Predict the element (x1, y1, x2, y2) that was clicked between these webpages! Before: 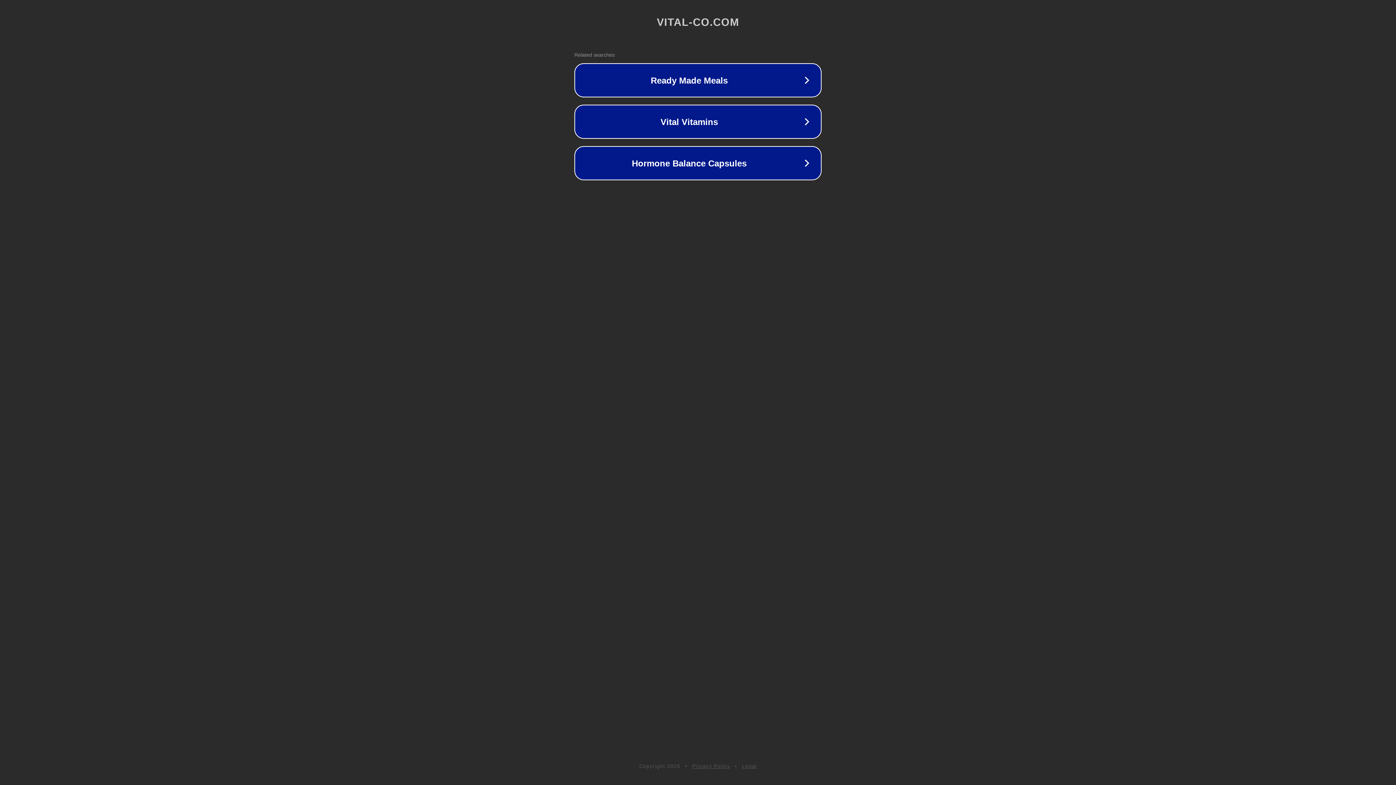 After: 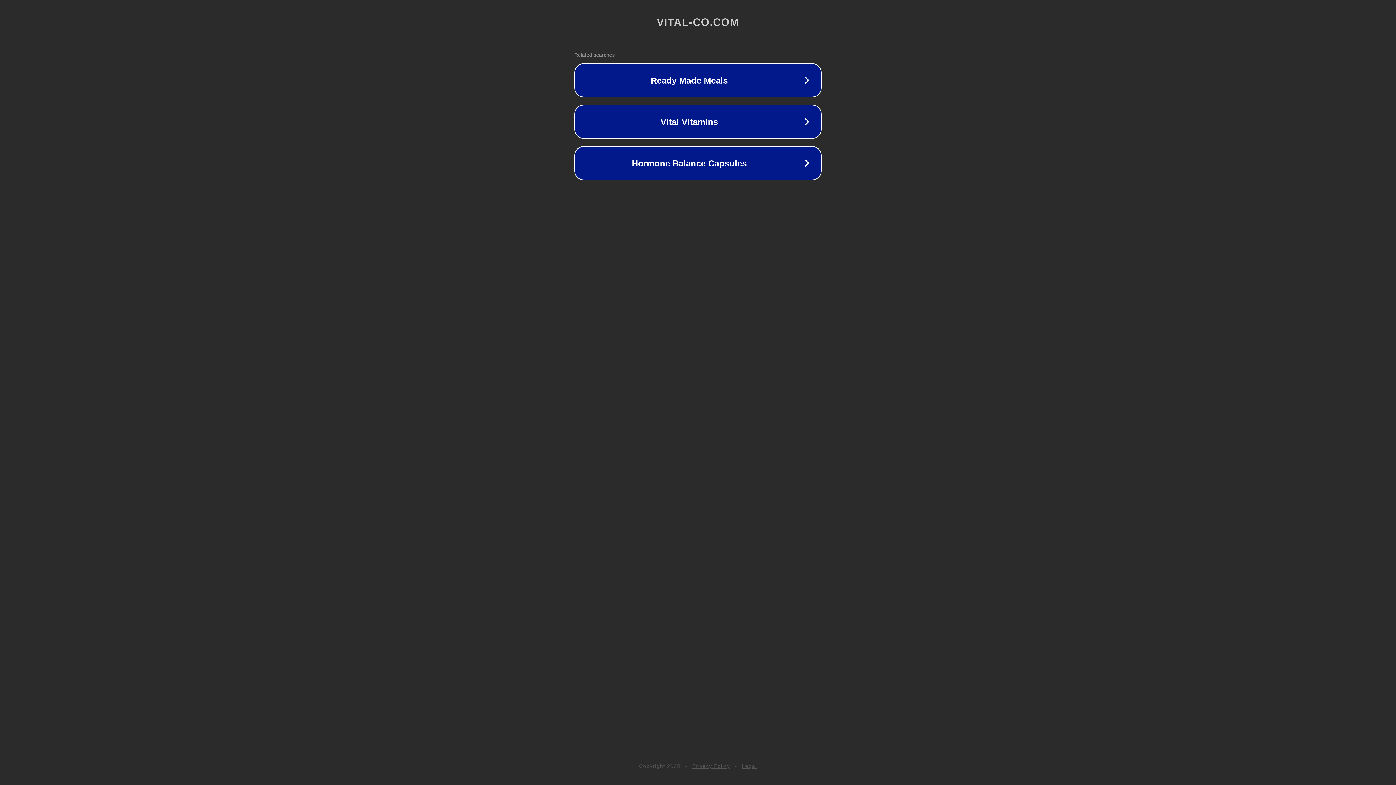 Action: bbox: (692, 763, 730, 769) label: Privacy Policy